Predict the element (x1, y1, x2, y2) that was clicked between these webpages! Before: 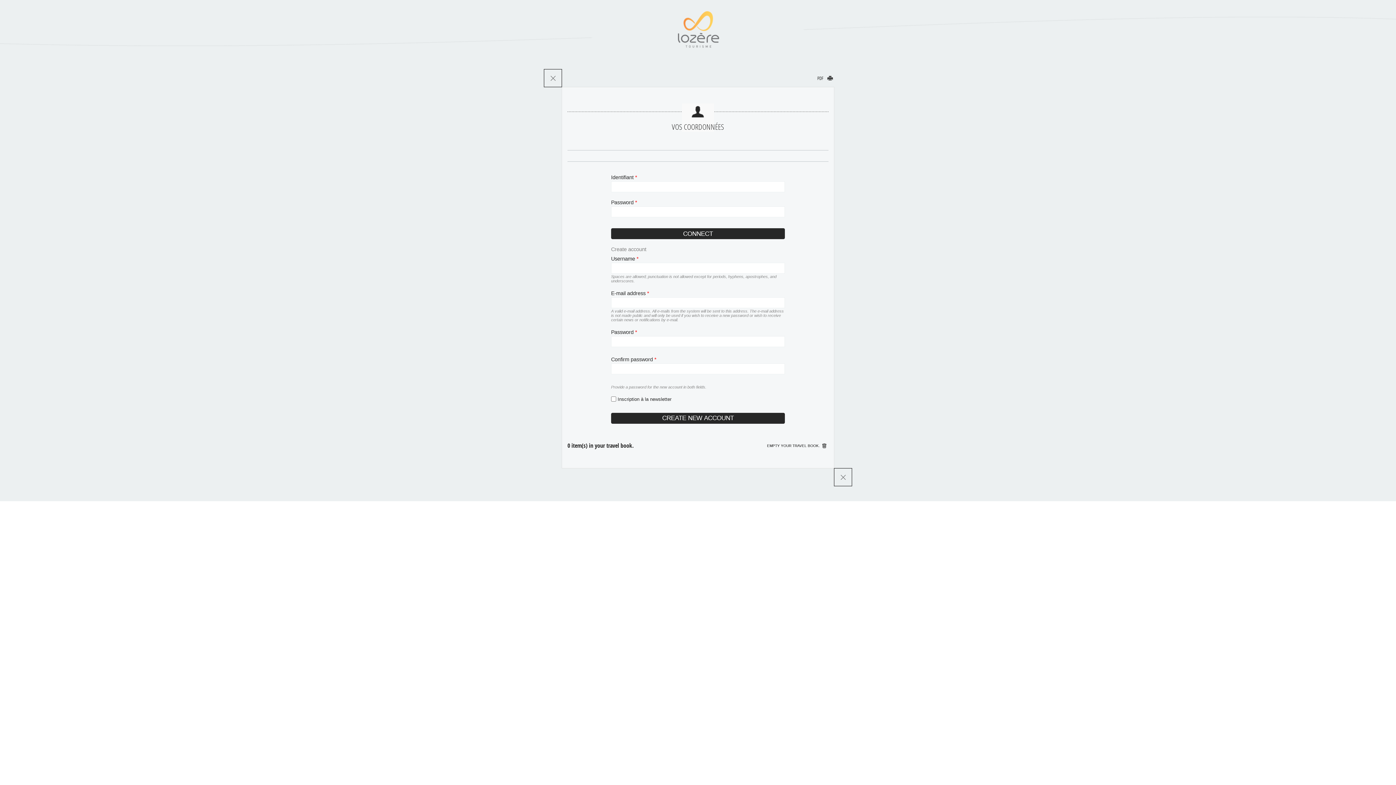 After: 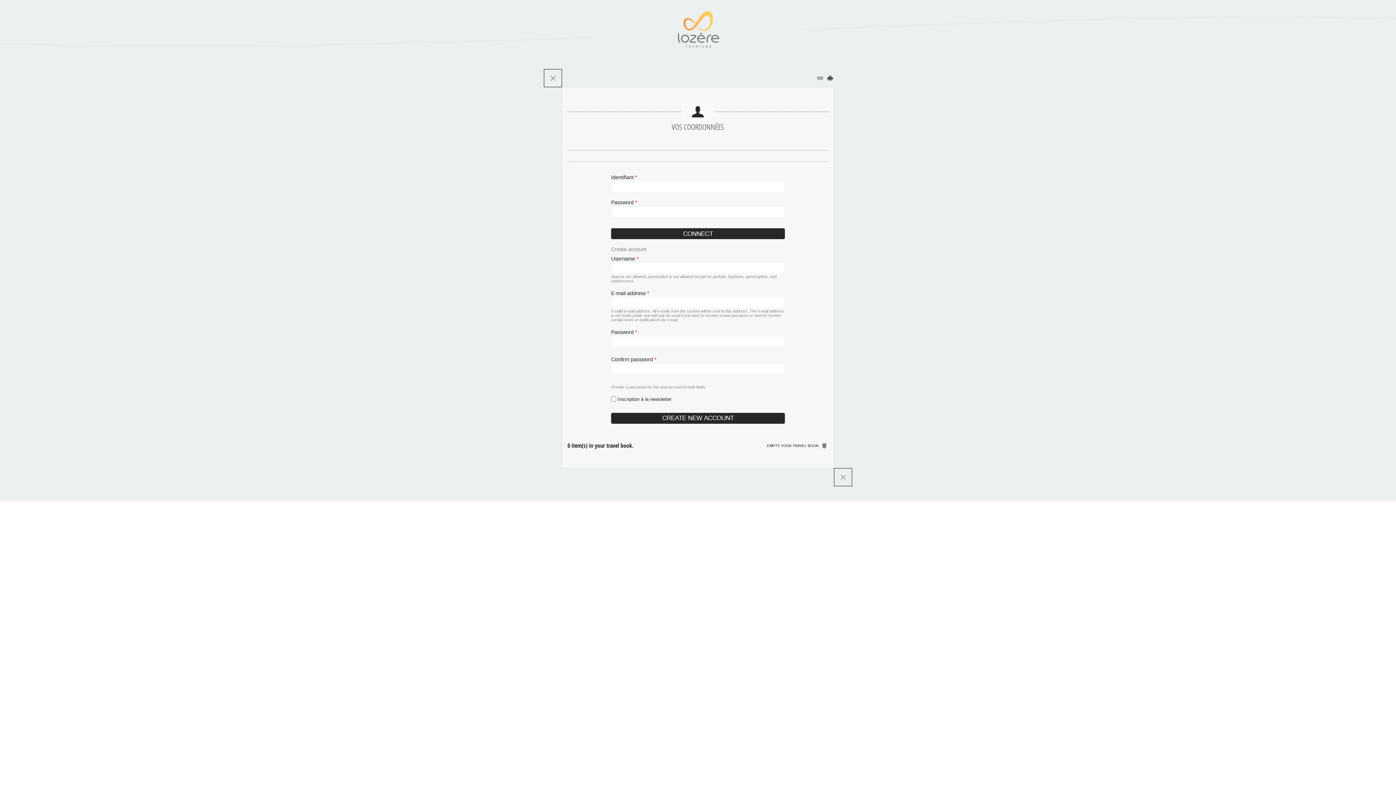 Action: bbox: (826, 73, 834, 82) label: Print